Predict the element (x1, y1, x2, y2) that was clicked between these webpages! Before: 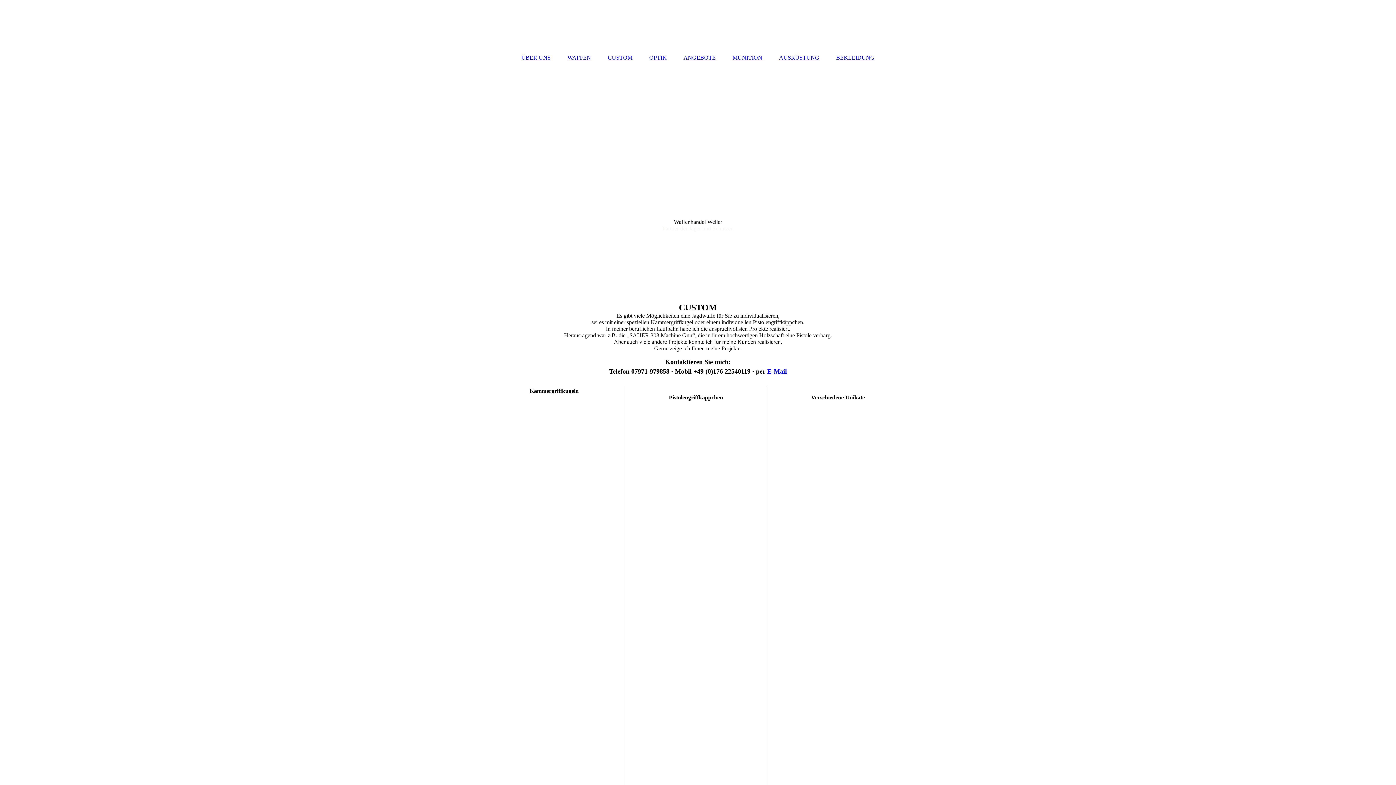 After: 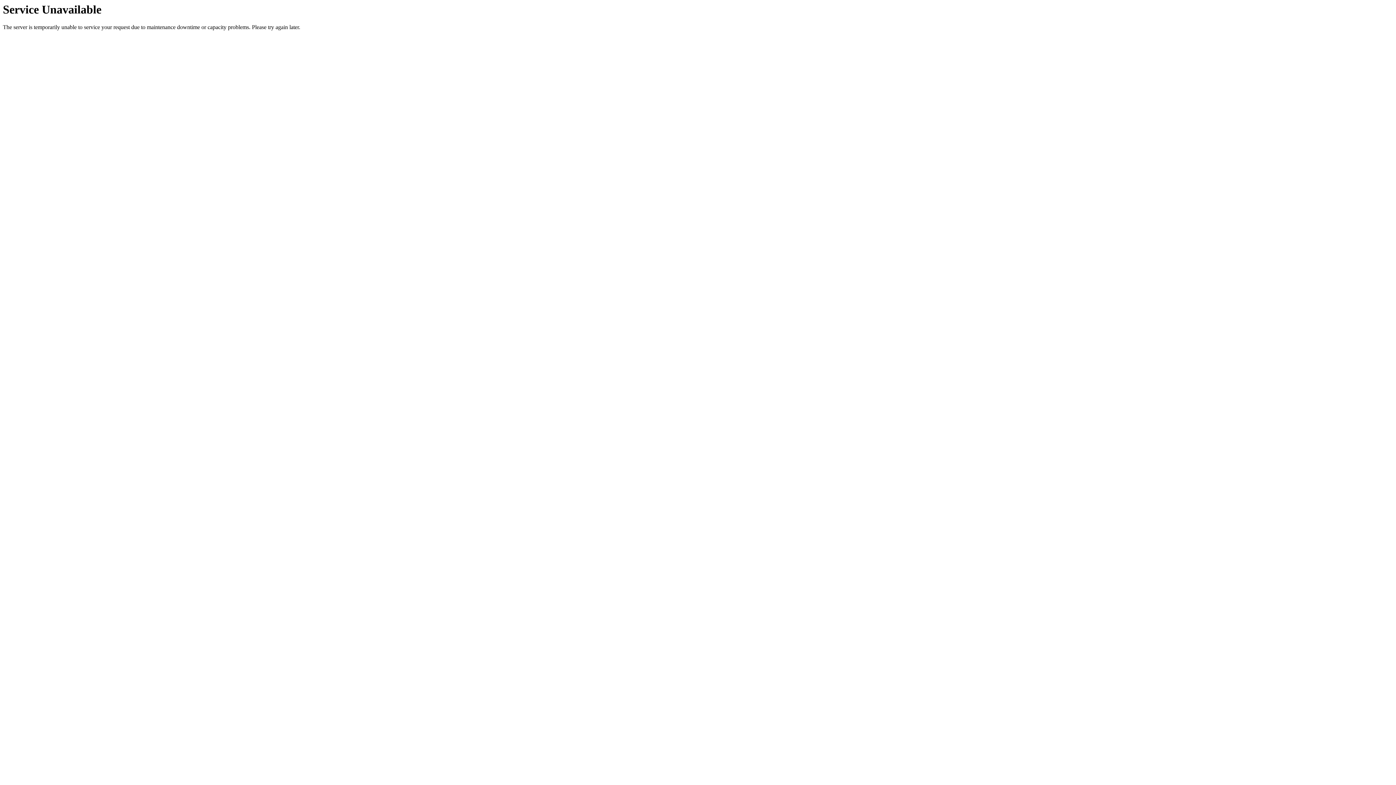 Action: bbox: (829, 50, 882, 64) label: BEKLEIDUNG